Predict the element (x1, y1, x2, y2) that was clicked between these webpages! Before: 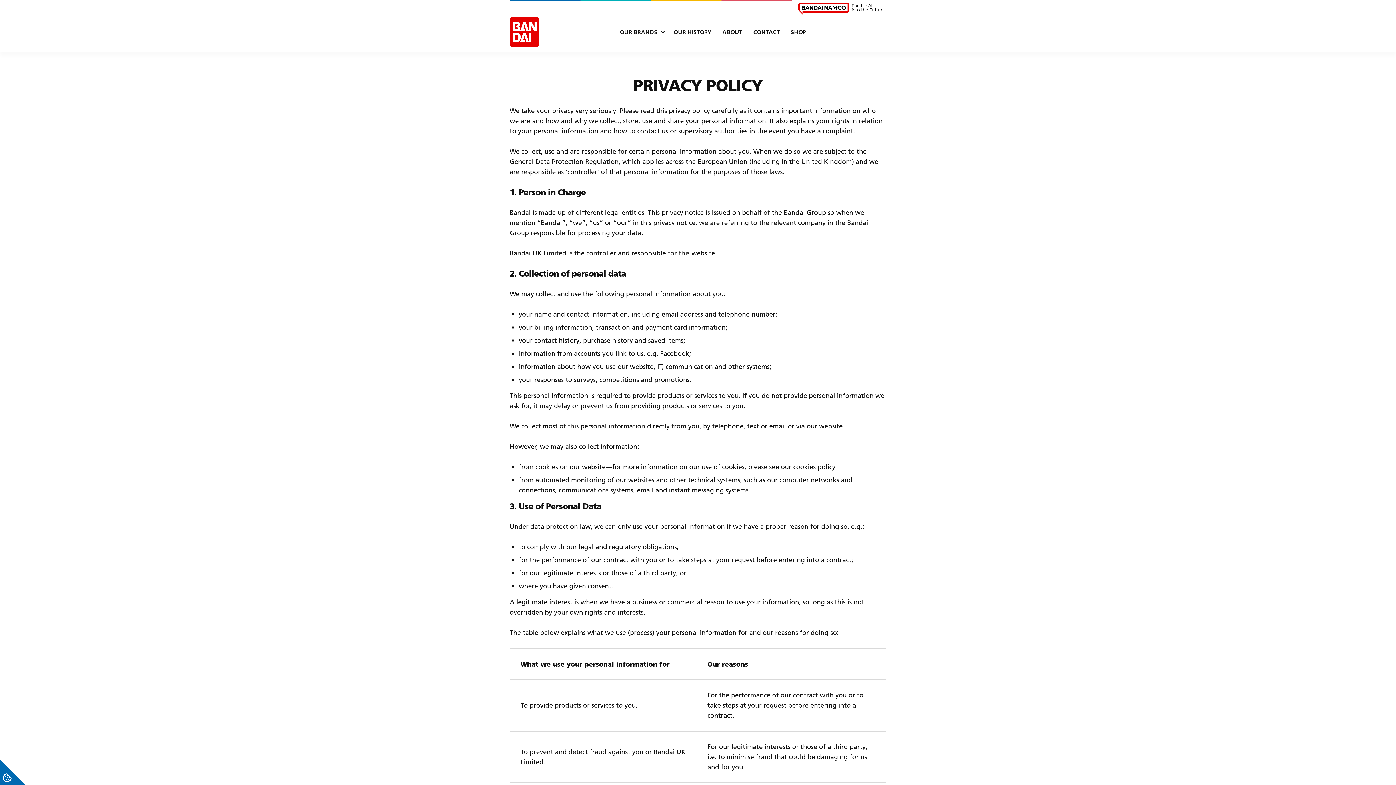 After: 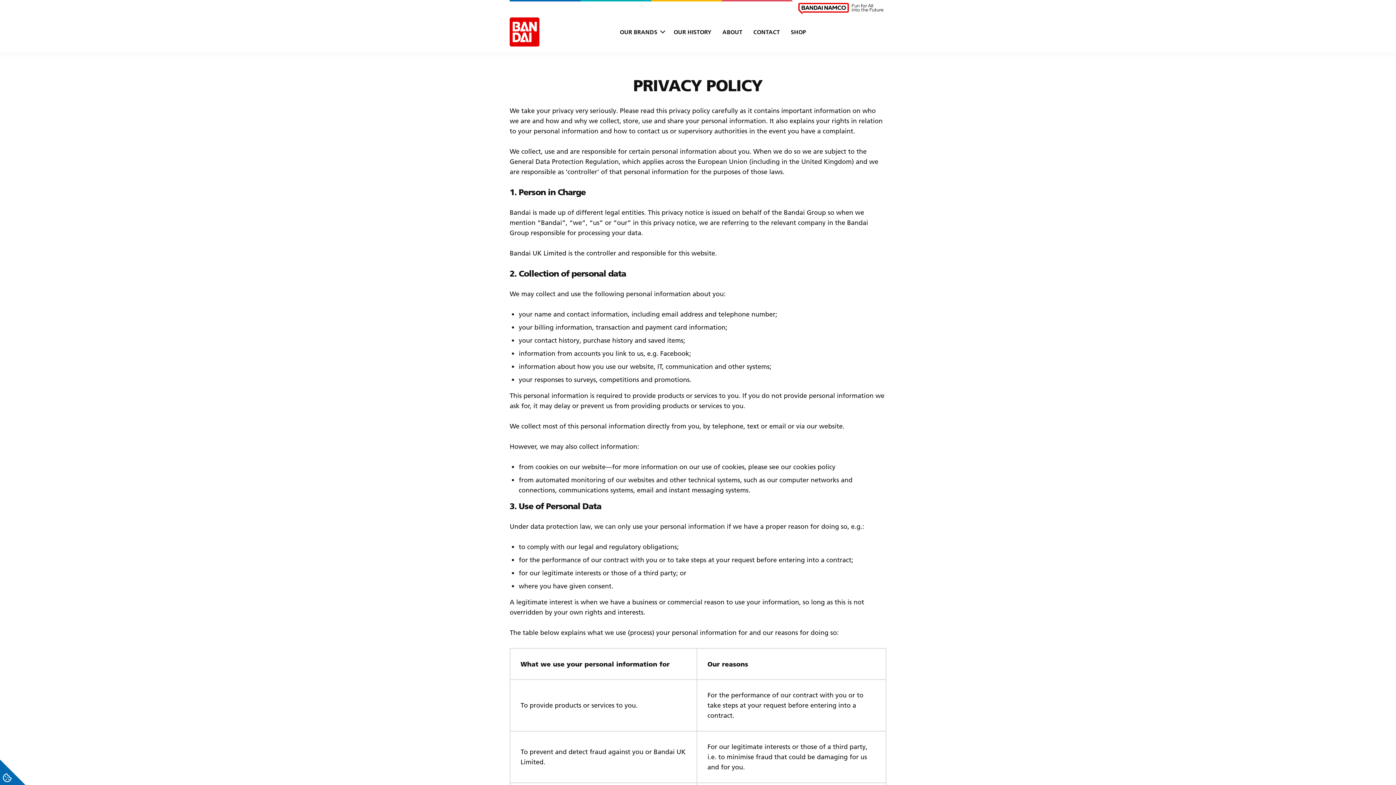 Action: bbox: (-1, 758, 26, 786) label: Cookie Controls